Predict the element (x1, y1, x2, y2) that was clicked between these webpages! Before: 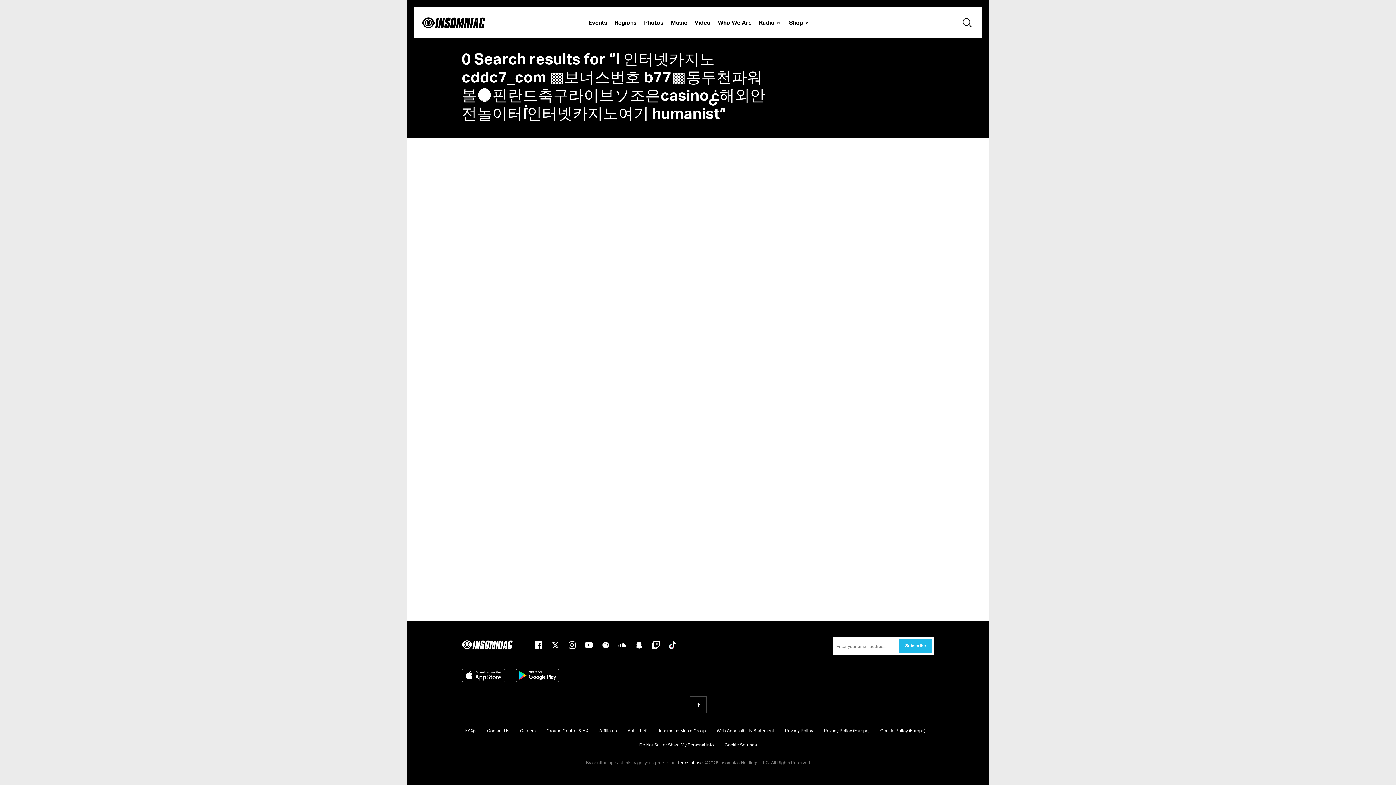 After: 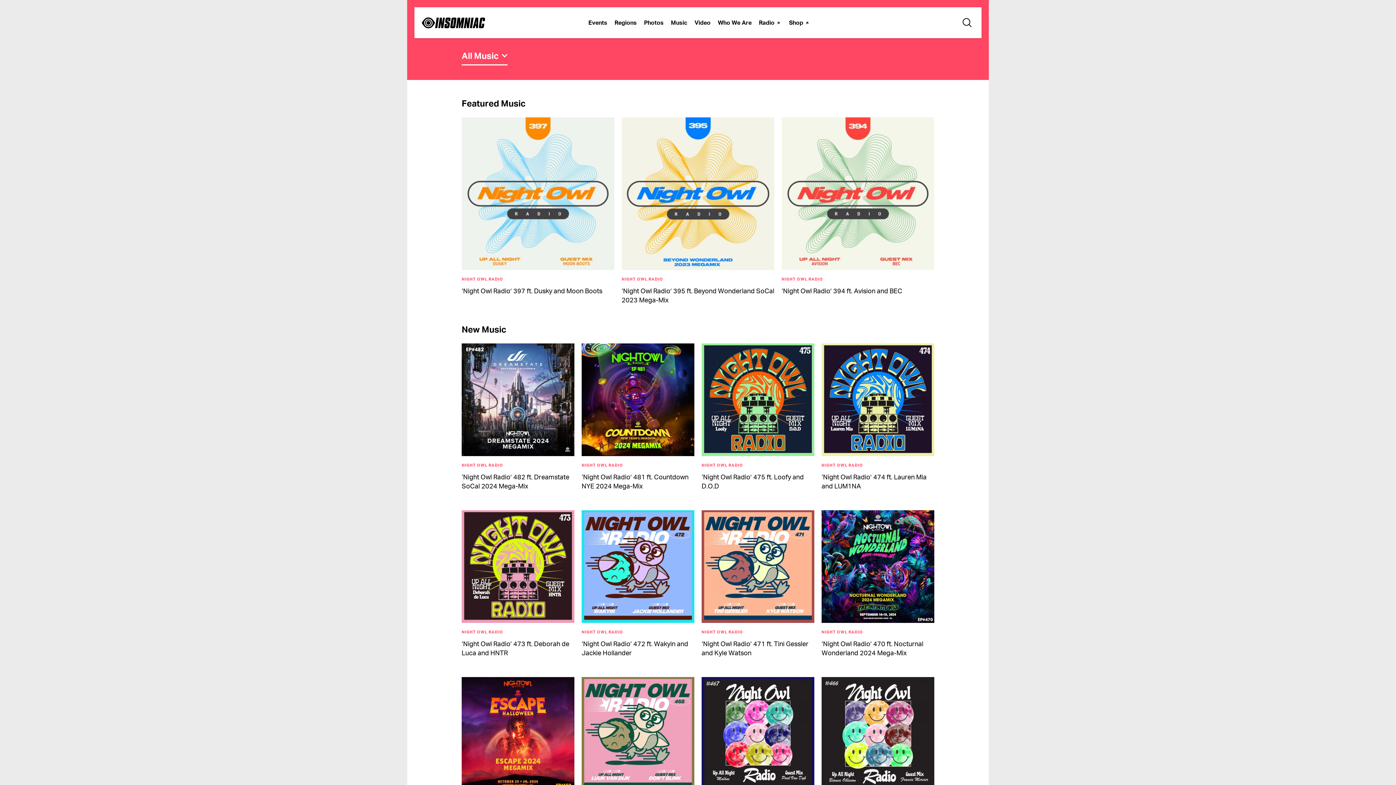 Action: label: Music bbox: (667, 7, 691, 38)